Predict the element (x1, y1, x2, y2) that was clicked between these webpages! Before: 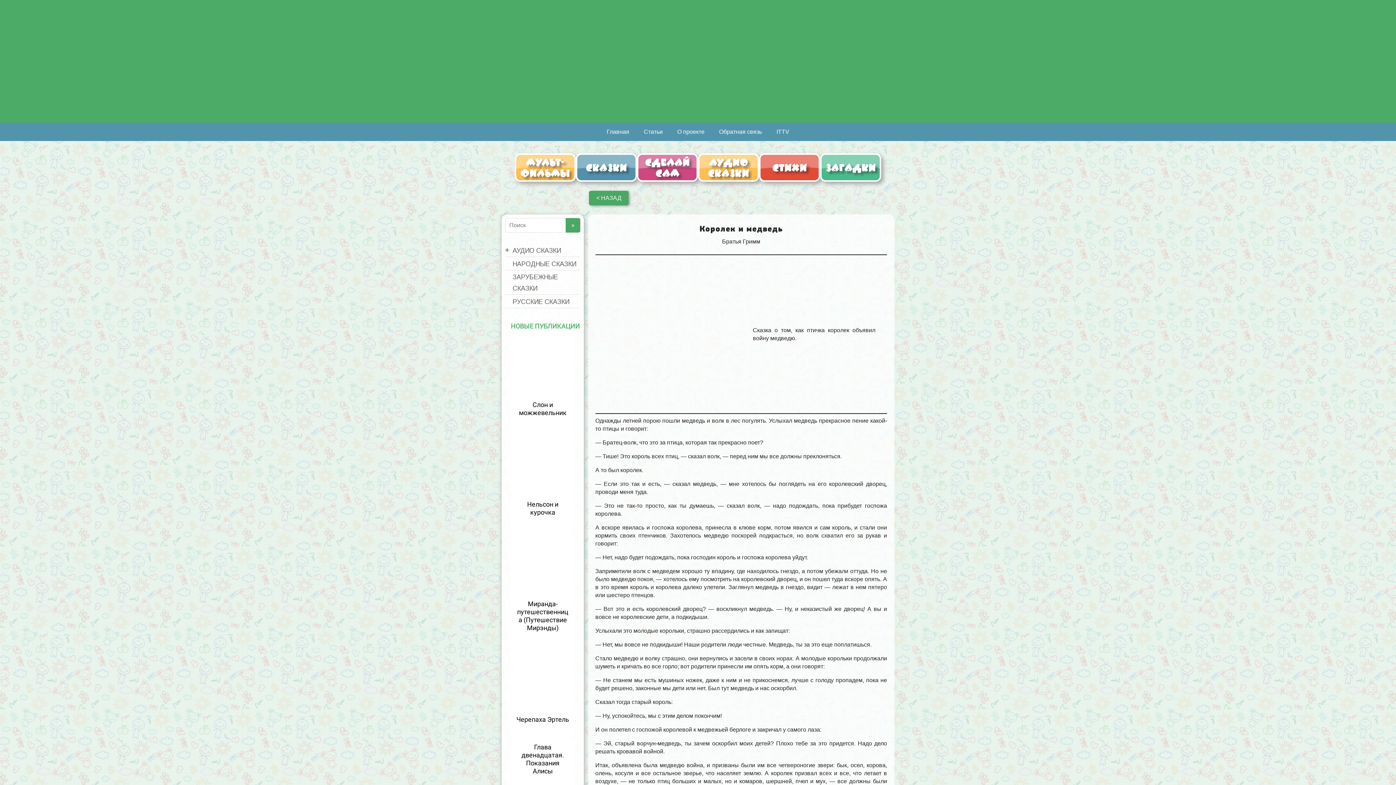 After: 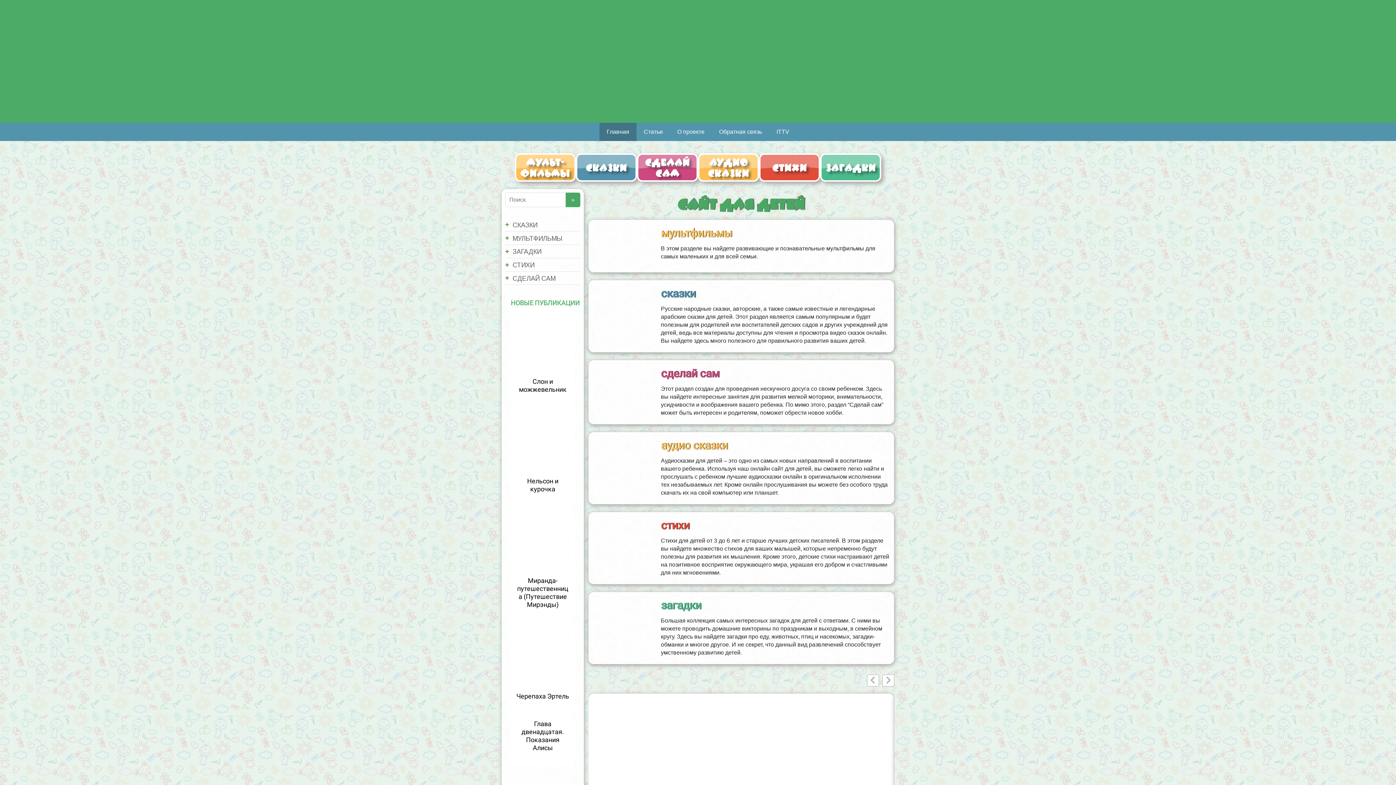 Action: bbox: (139, 39, 1256, 93)